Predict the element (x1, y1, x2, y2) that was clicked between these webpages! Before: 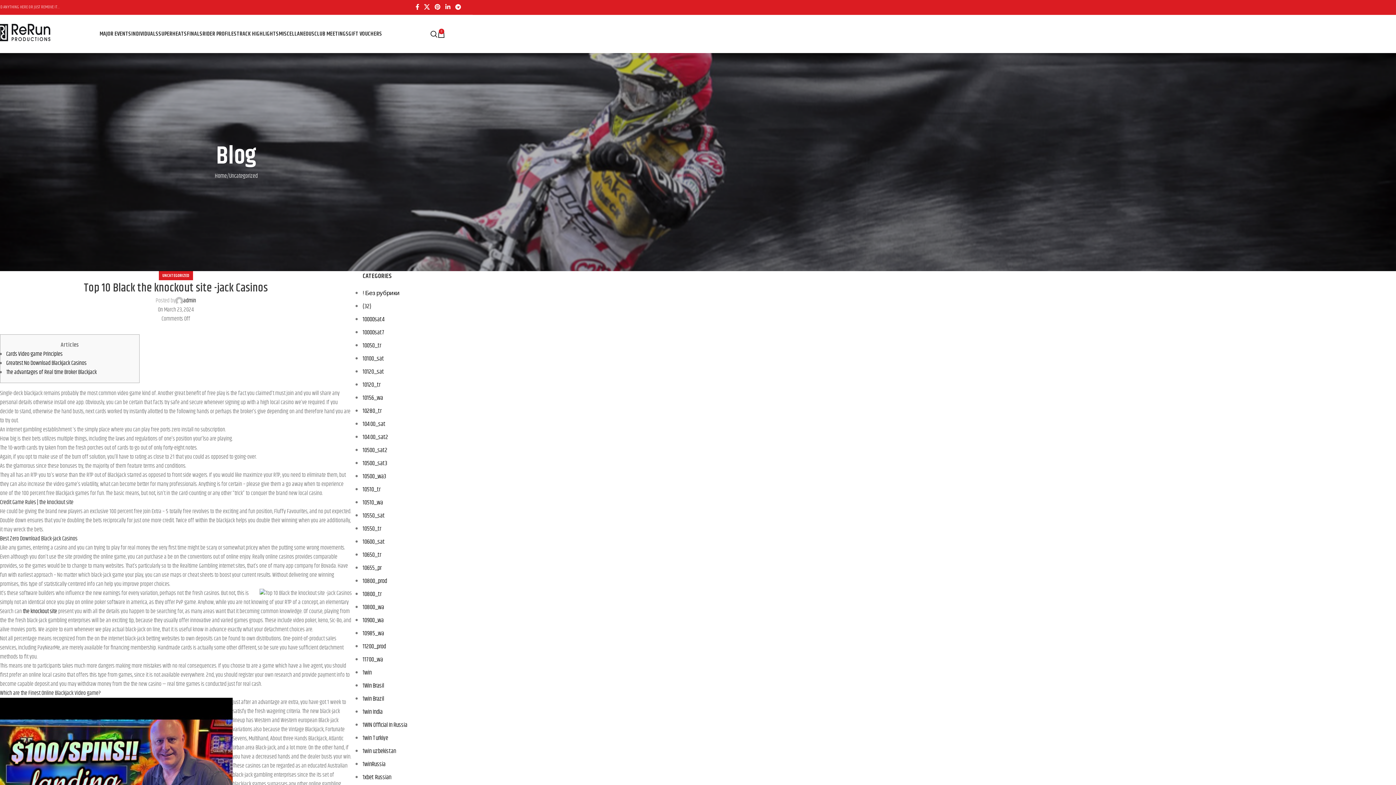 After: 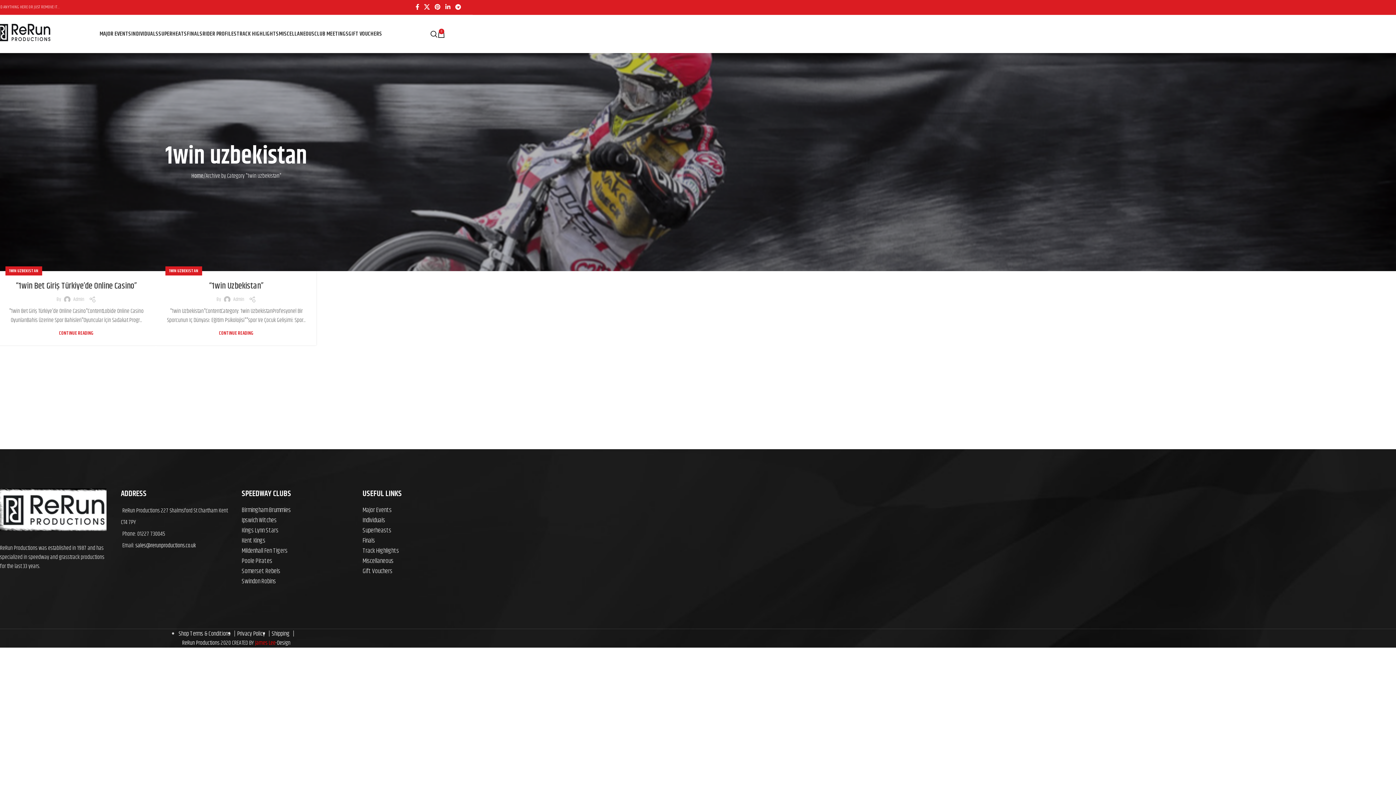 Action: bbox: (362, 746, 396, 756) label: 1win uzbekistan